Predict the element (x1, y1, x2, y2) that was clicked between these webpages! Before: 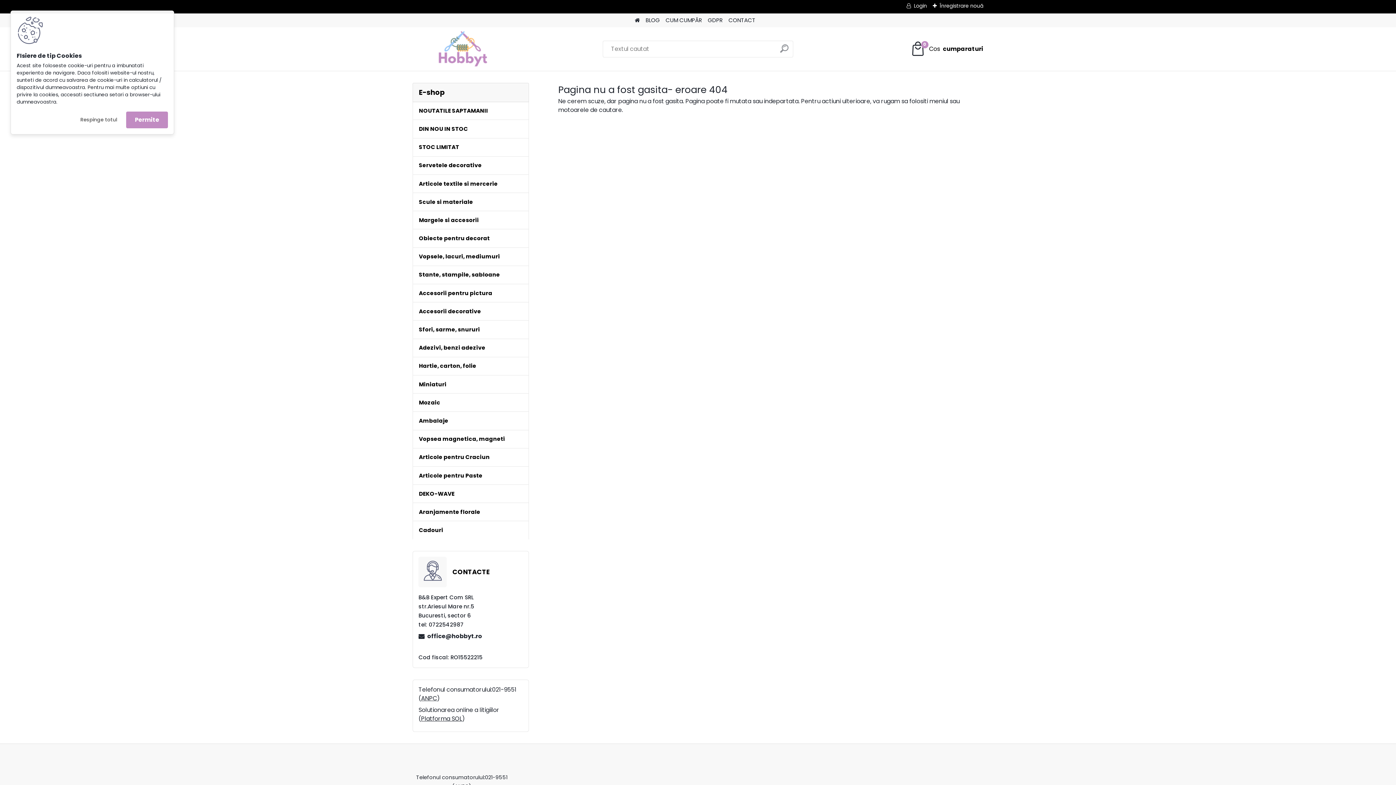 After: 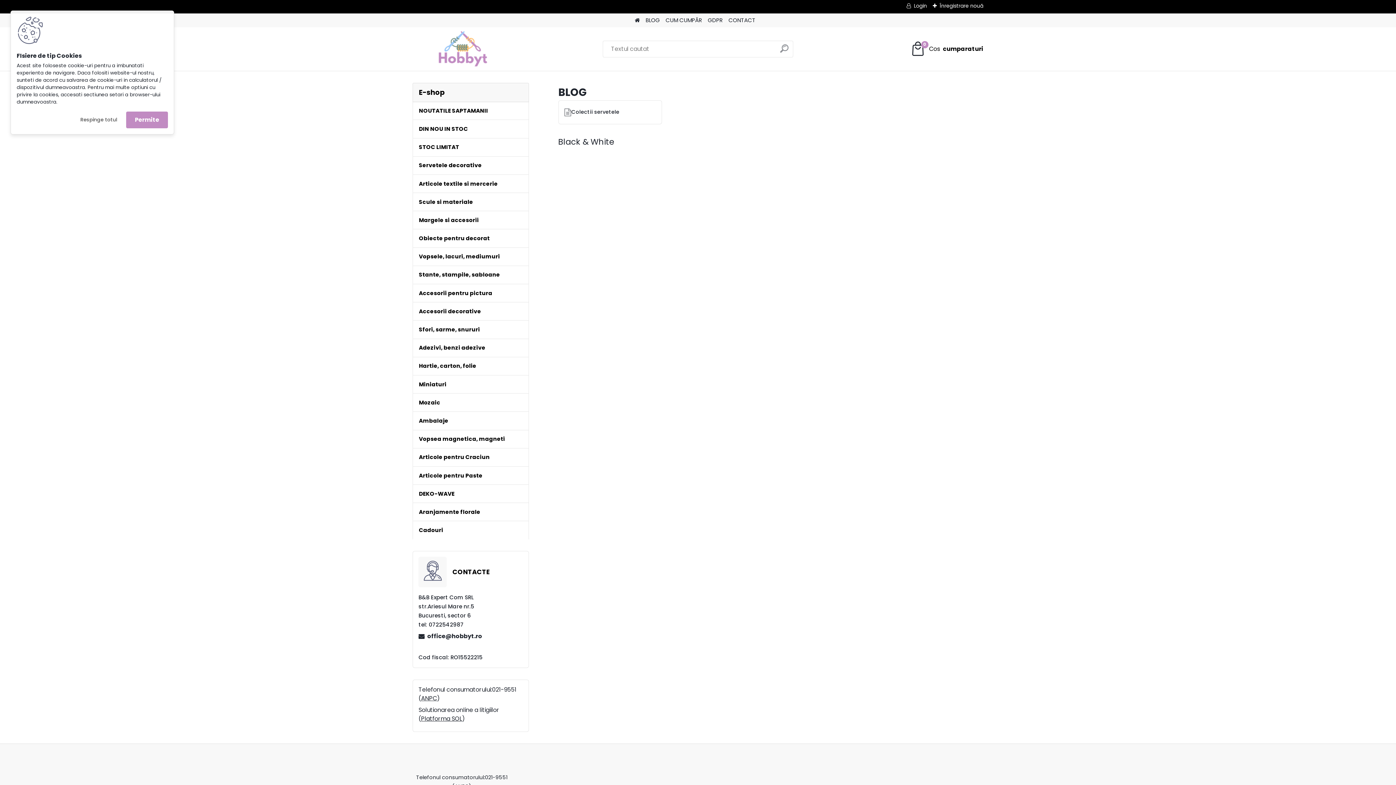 Action: bbox: (645, 13, 660, 27) label: BLOG